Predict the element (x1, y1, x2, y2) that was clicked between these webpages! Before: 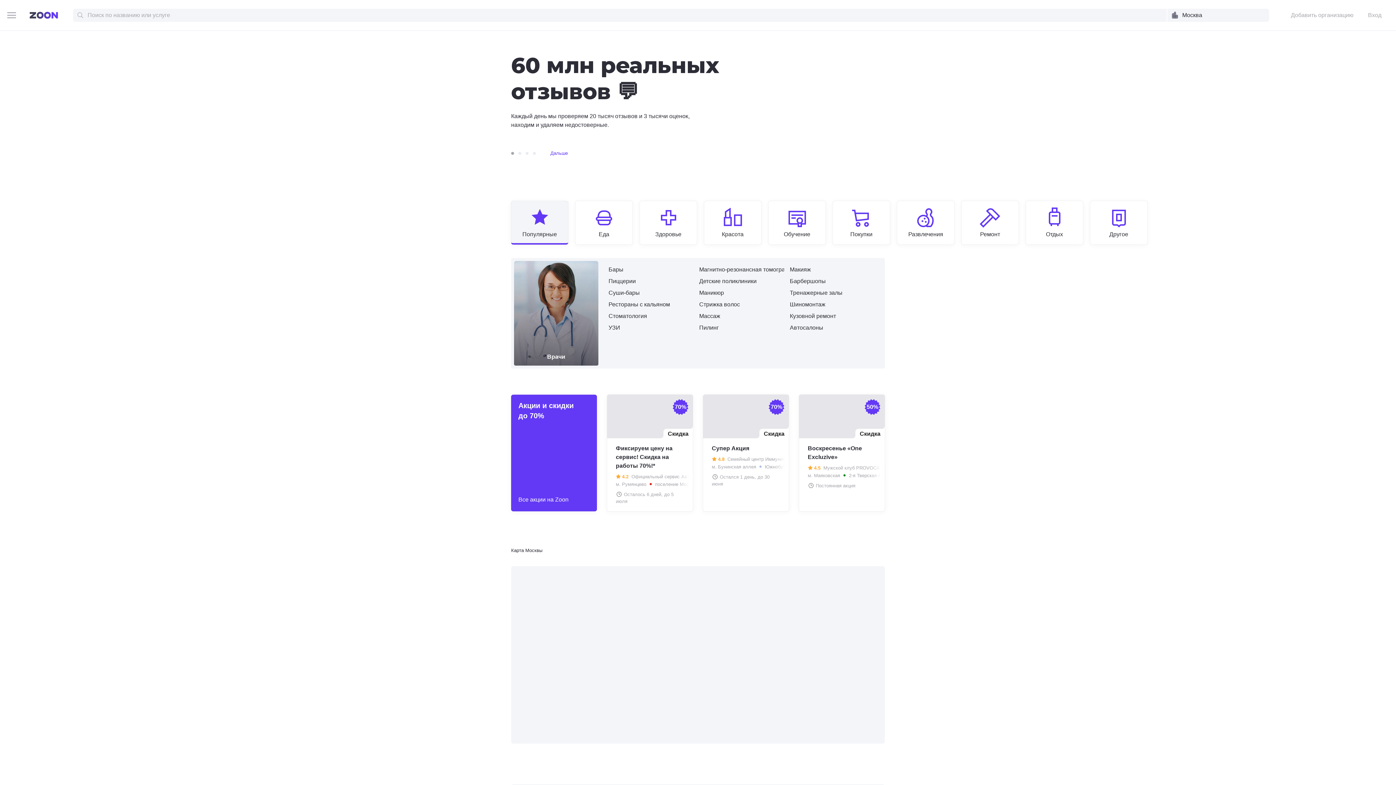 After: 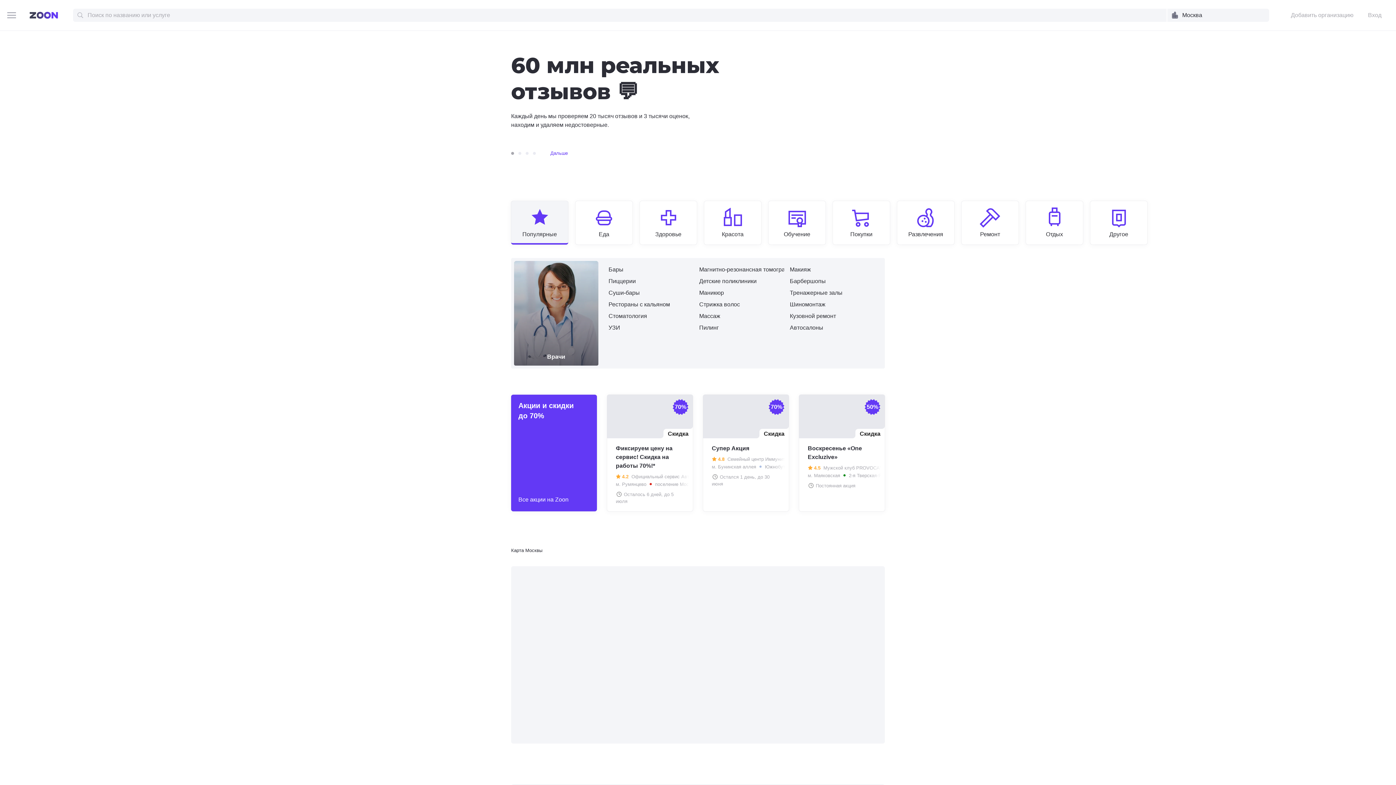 Action: label: Еда bbox: (575, 206, 632, 238)